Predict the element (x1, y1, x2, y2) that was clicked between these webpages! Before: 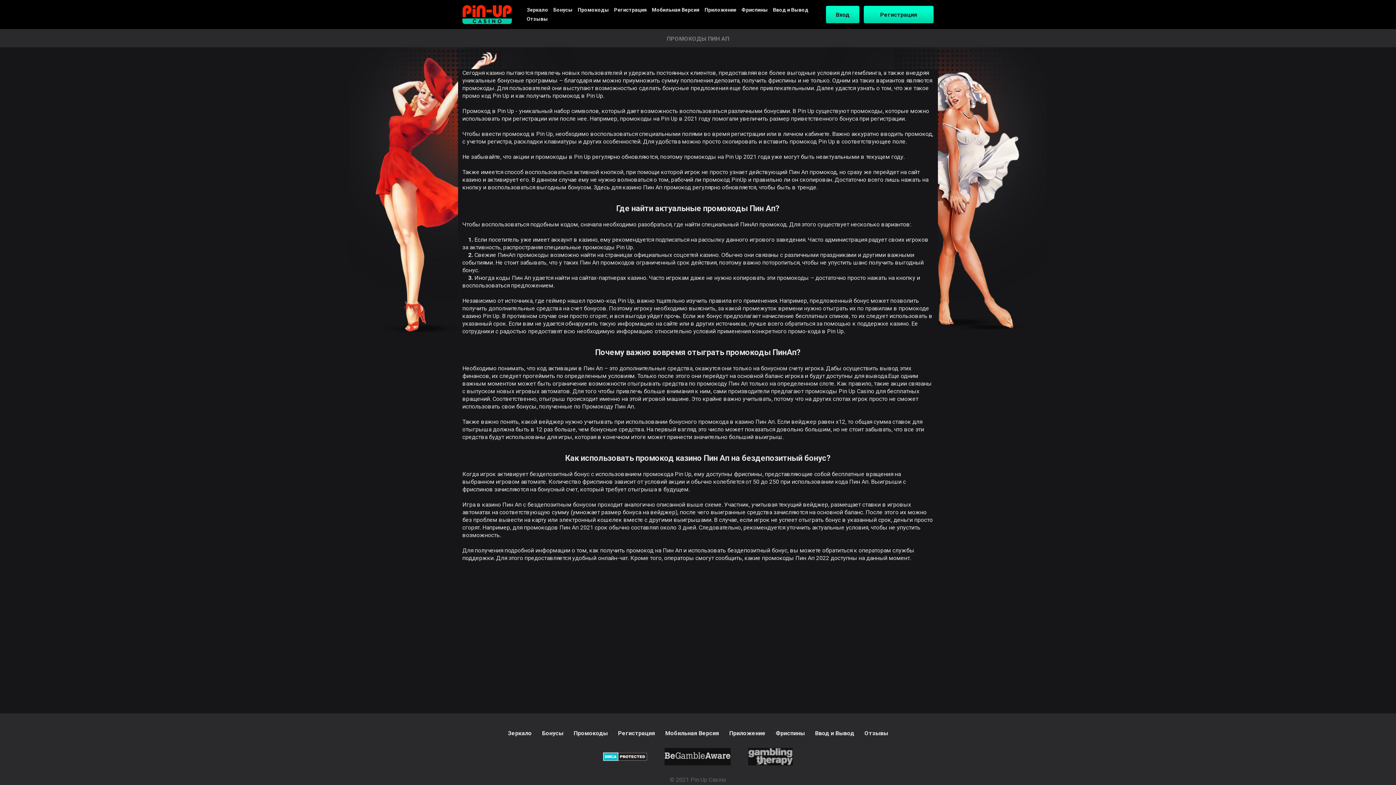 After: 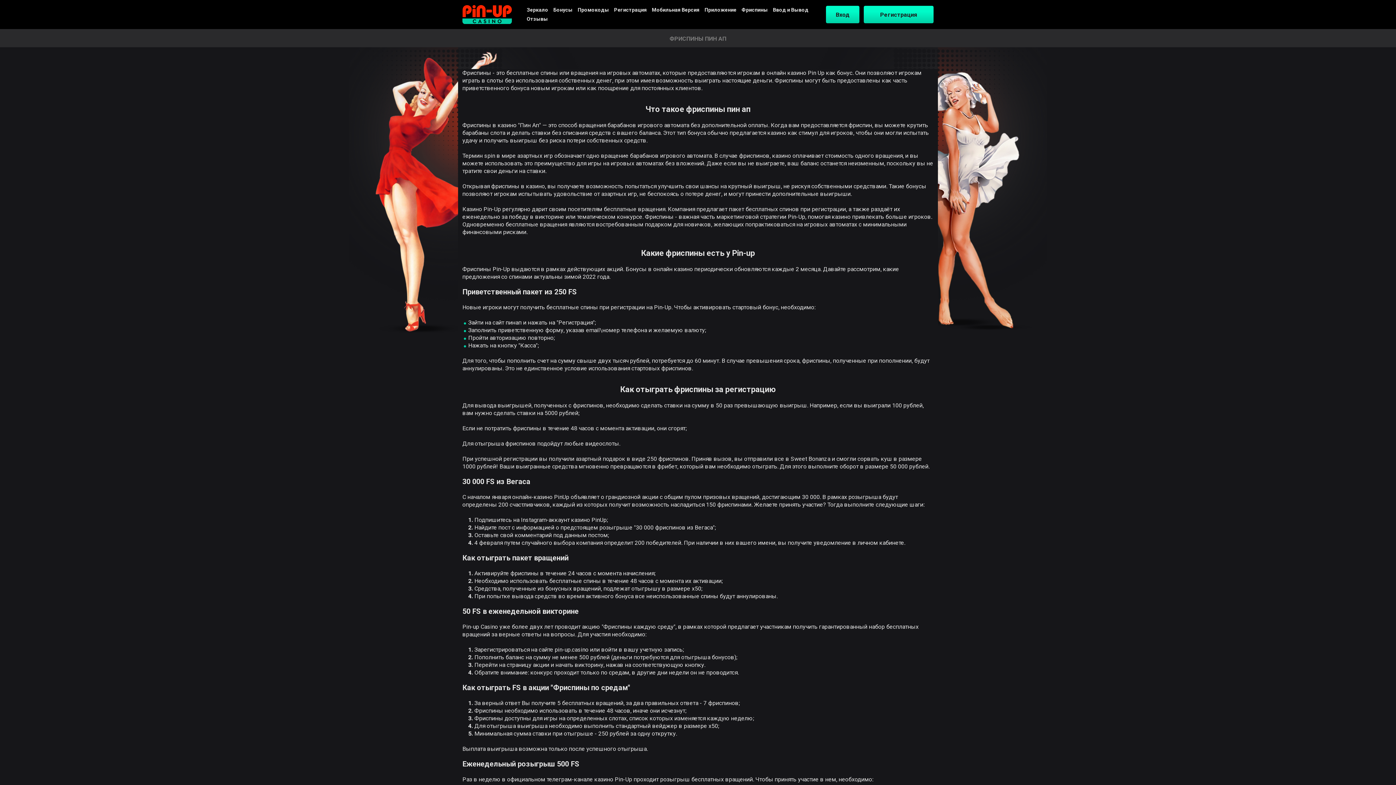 Action: label: Фриспины bbox: (776, 729, 805, 738)